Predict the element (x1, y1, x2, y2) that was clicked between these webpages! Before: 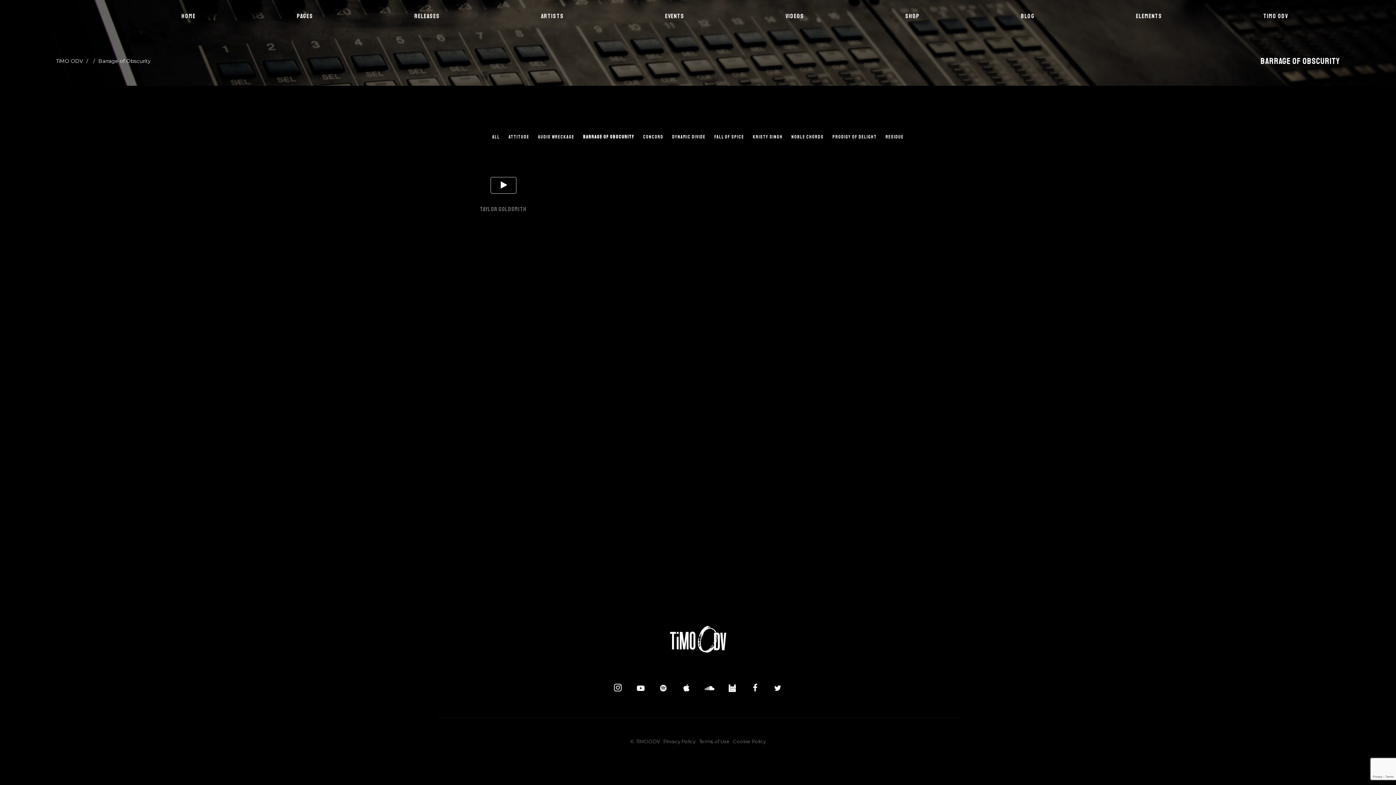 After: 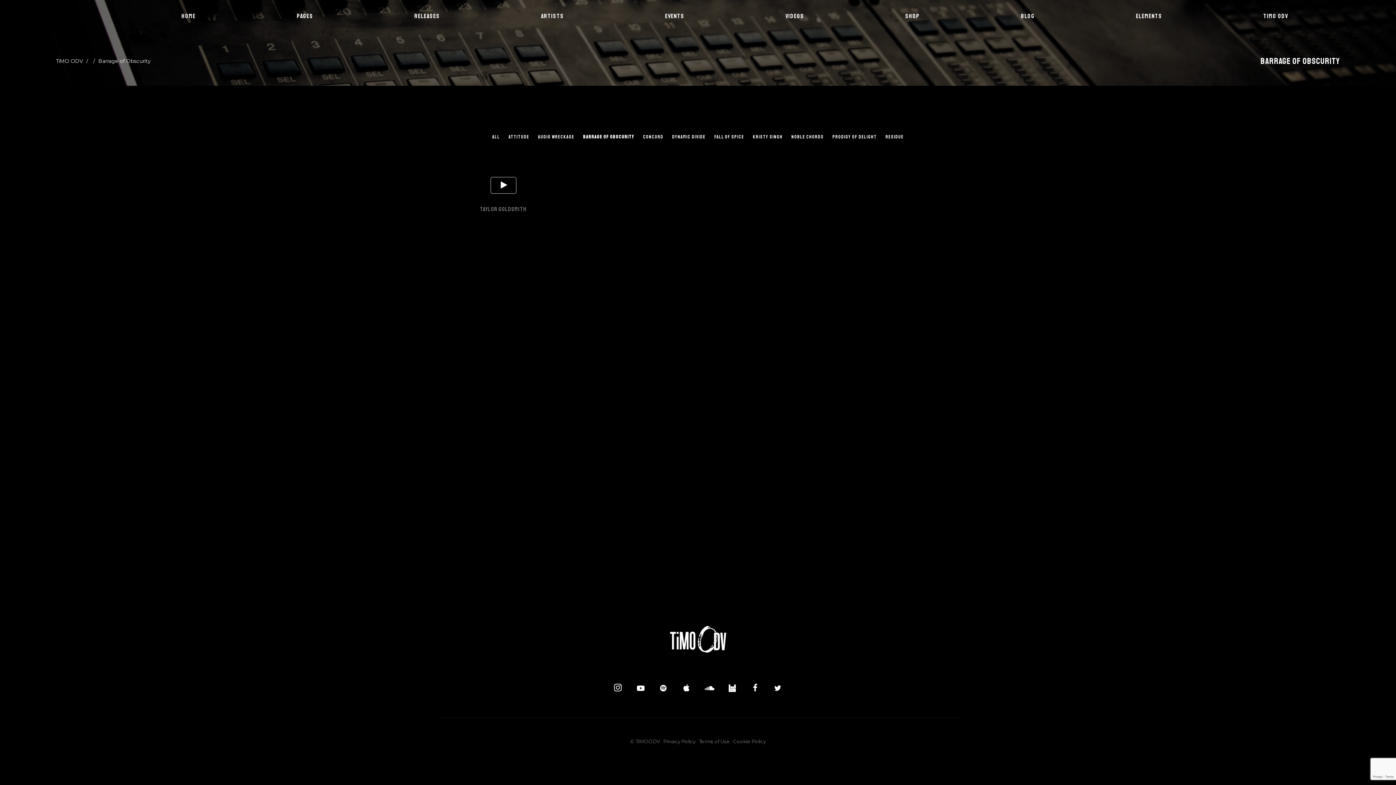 Action: bbox: (724, 681, 740, 696)